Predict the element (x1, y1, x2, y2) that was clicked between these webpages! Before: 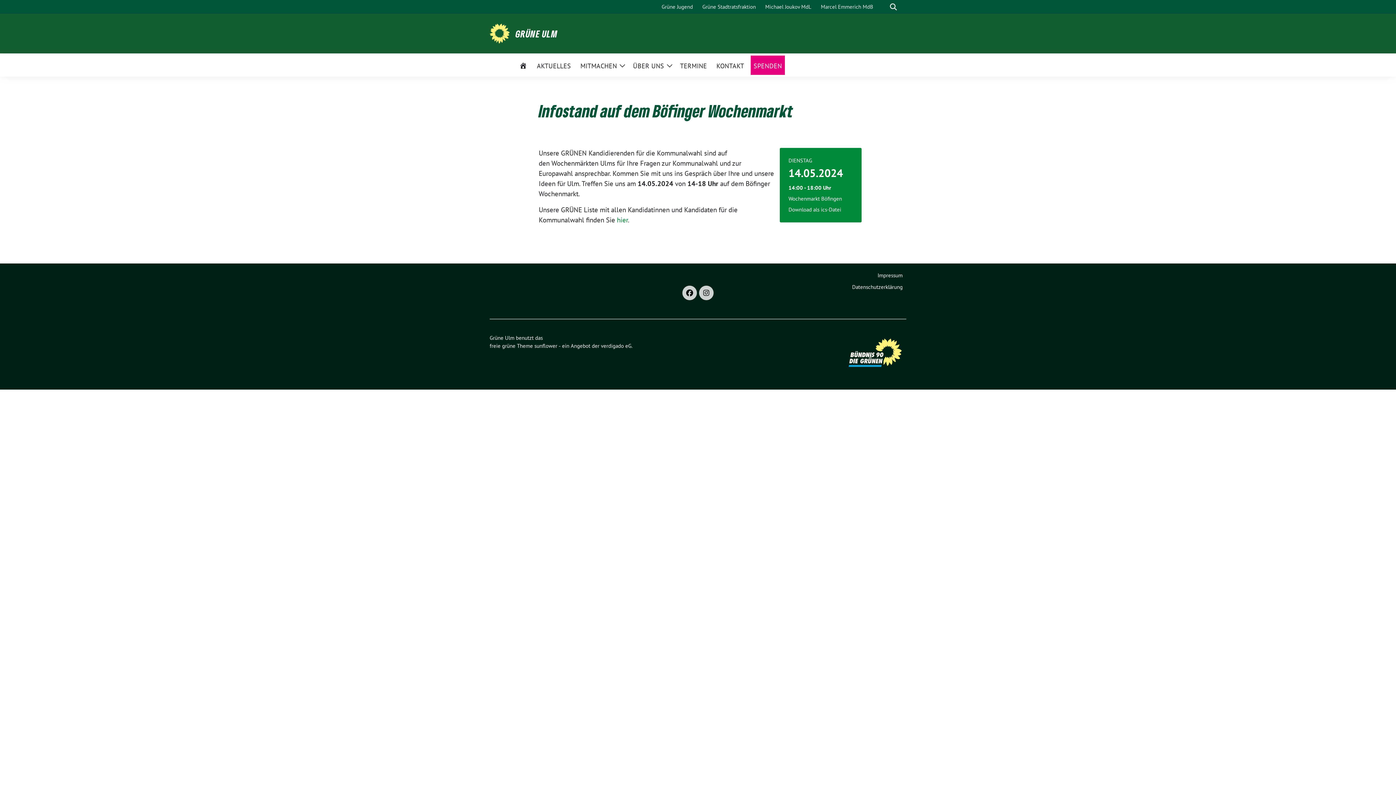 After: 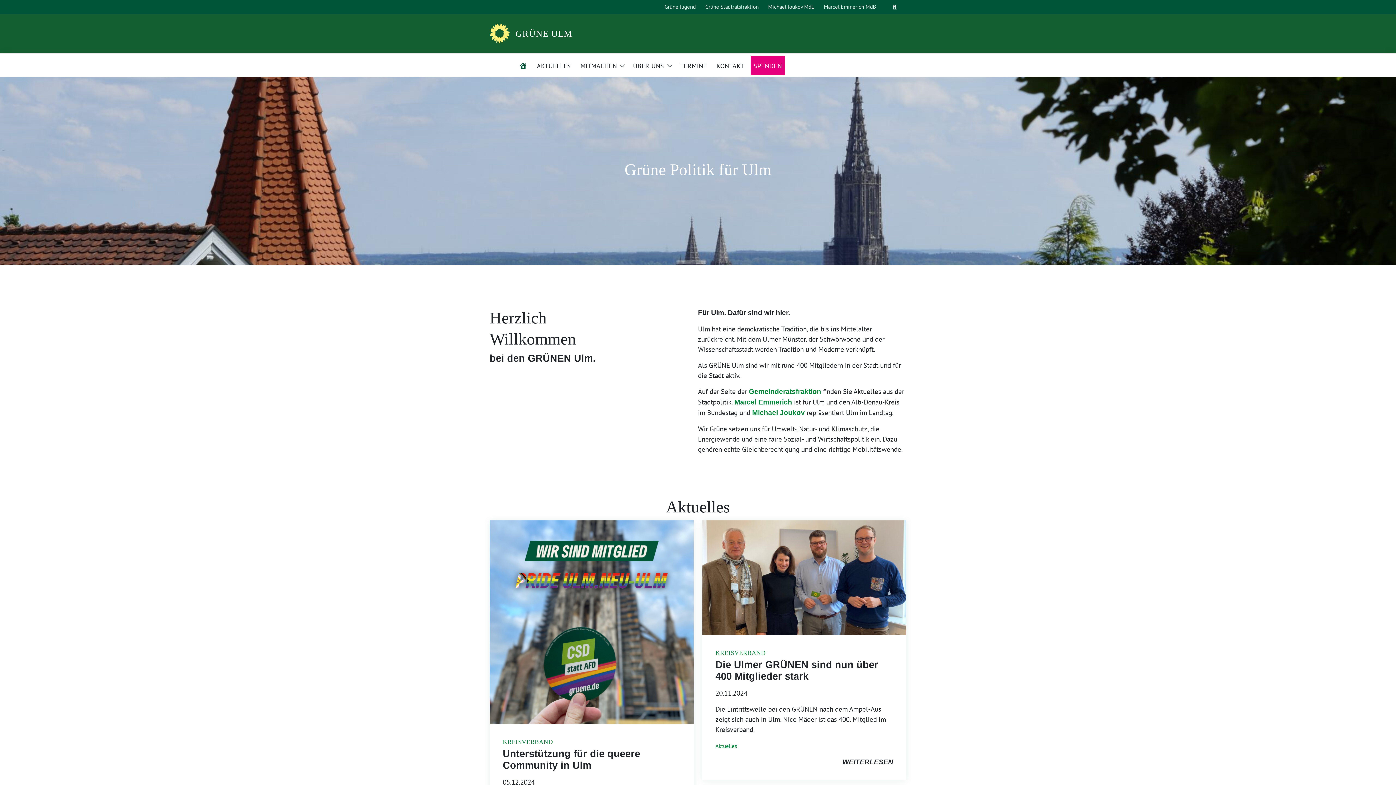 Action: bbox: (489, 28, 509, 37)